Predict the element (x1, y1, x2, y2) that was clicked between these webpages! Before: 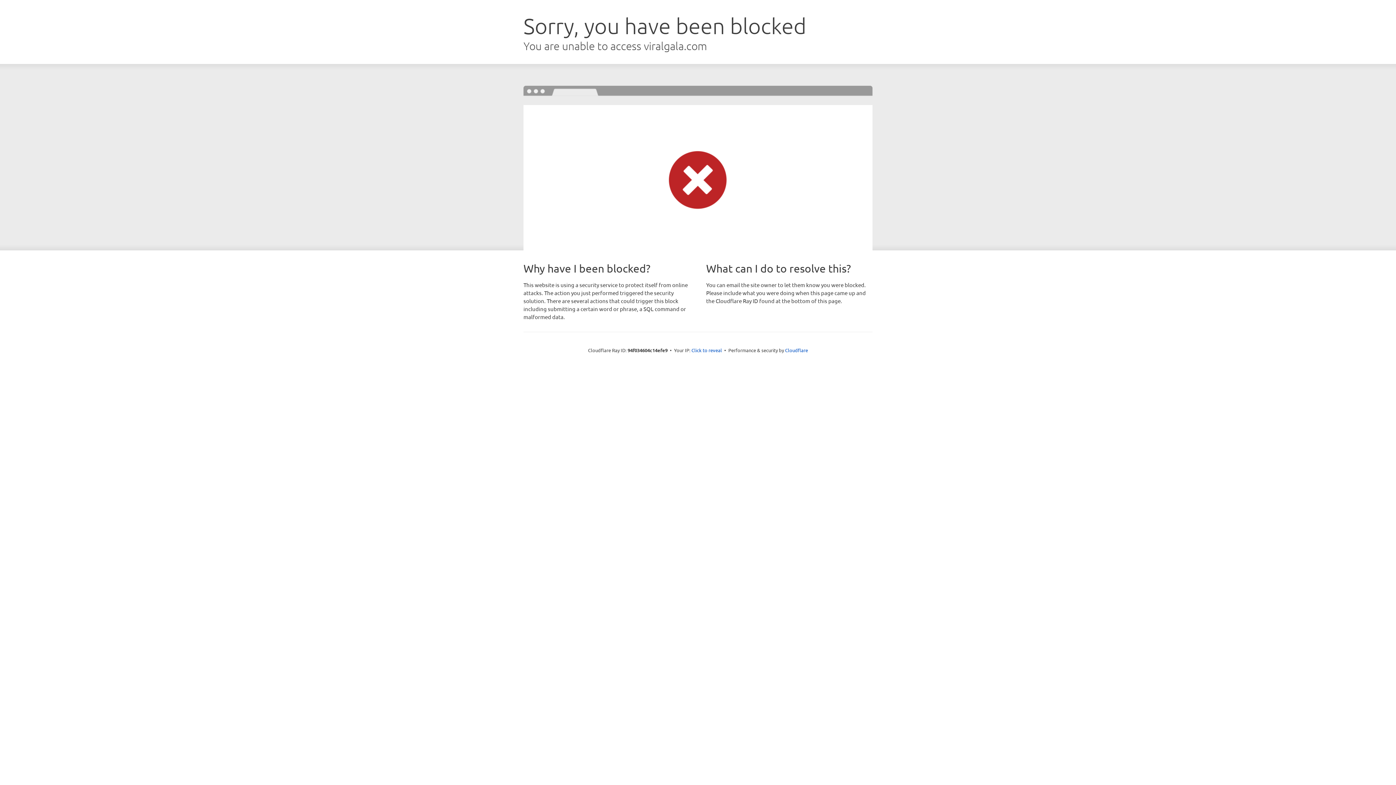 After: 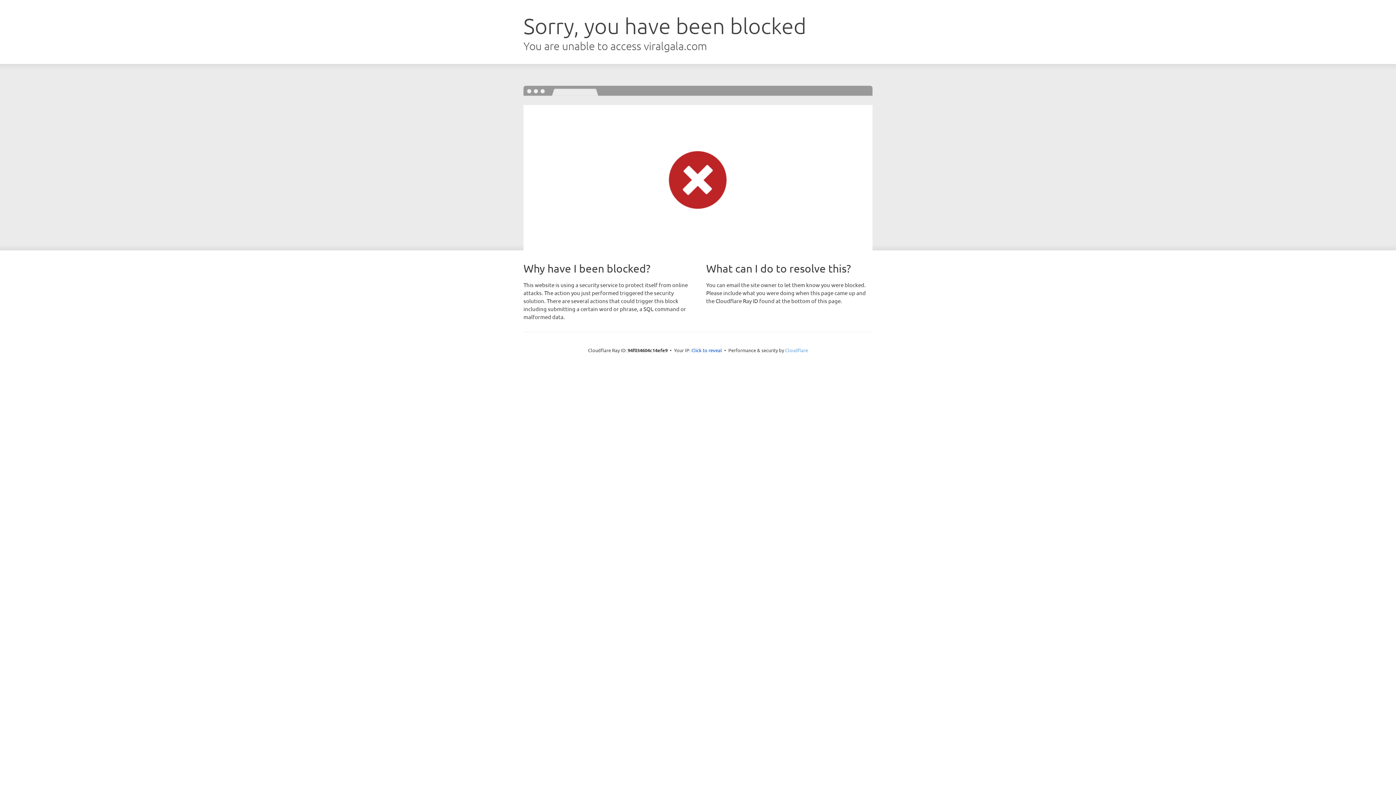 Action: label: Cloudflare bbox: (785, 347, 808, 353)